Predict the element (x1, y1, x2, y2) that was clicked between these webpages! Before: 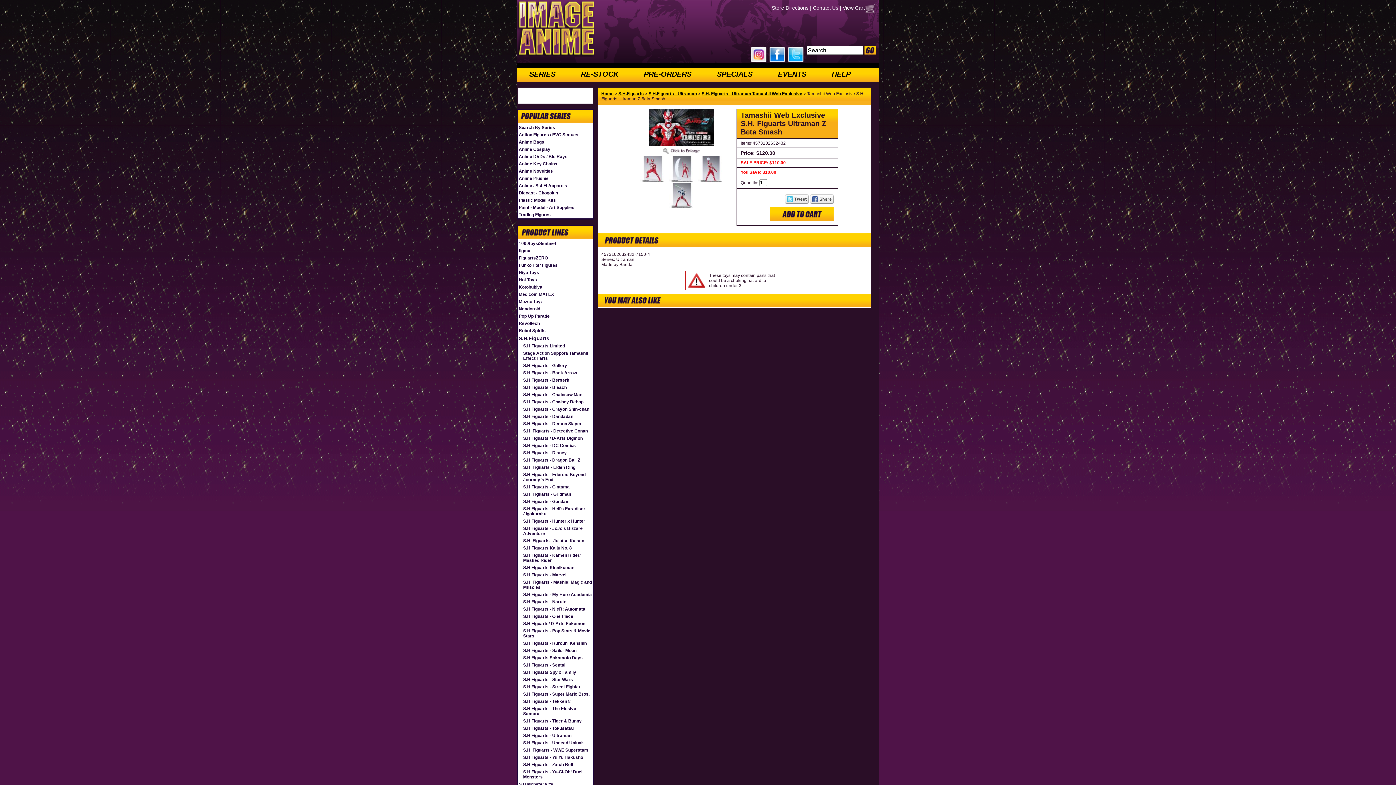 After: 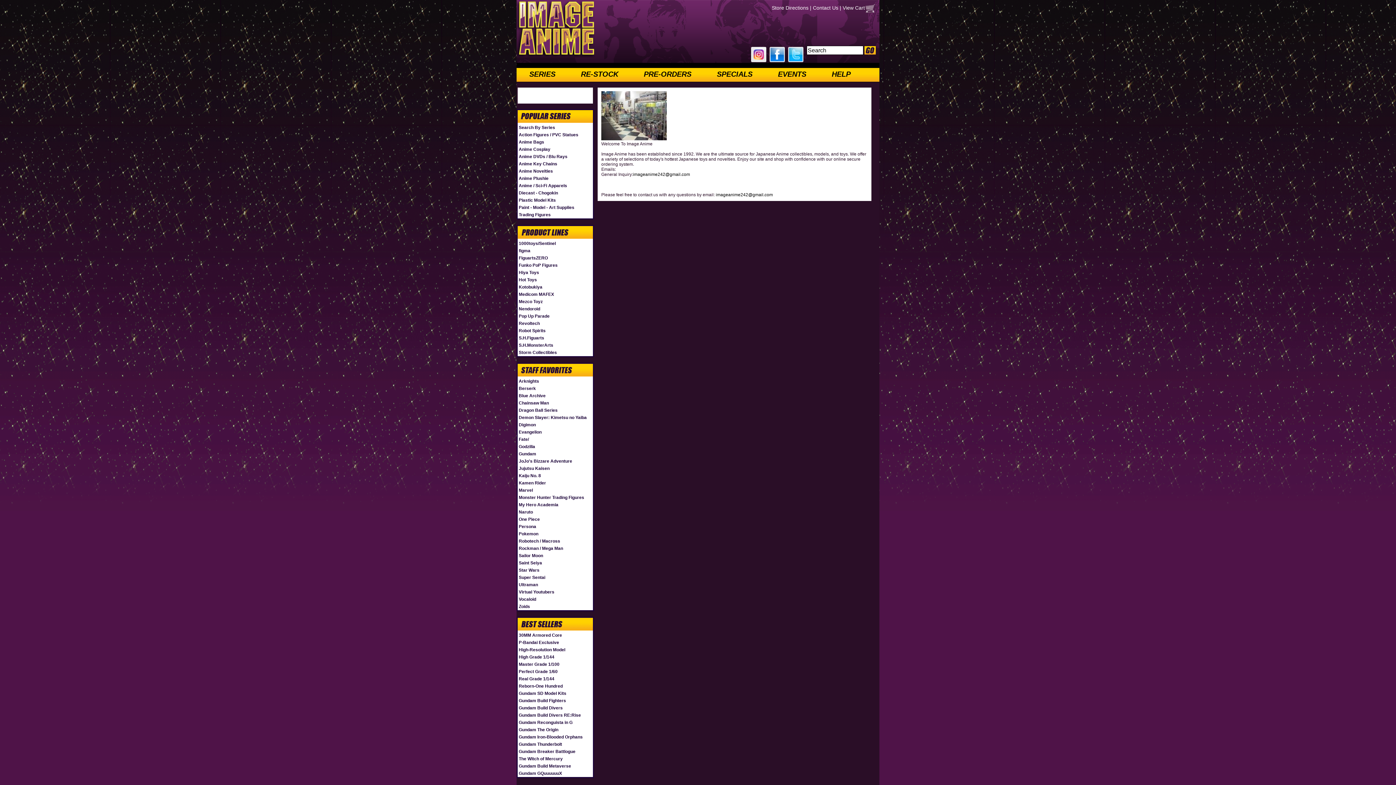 Action: label: Store Directions bbox: (772, 4, 808, 10)